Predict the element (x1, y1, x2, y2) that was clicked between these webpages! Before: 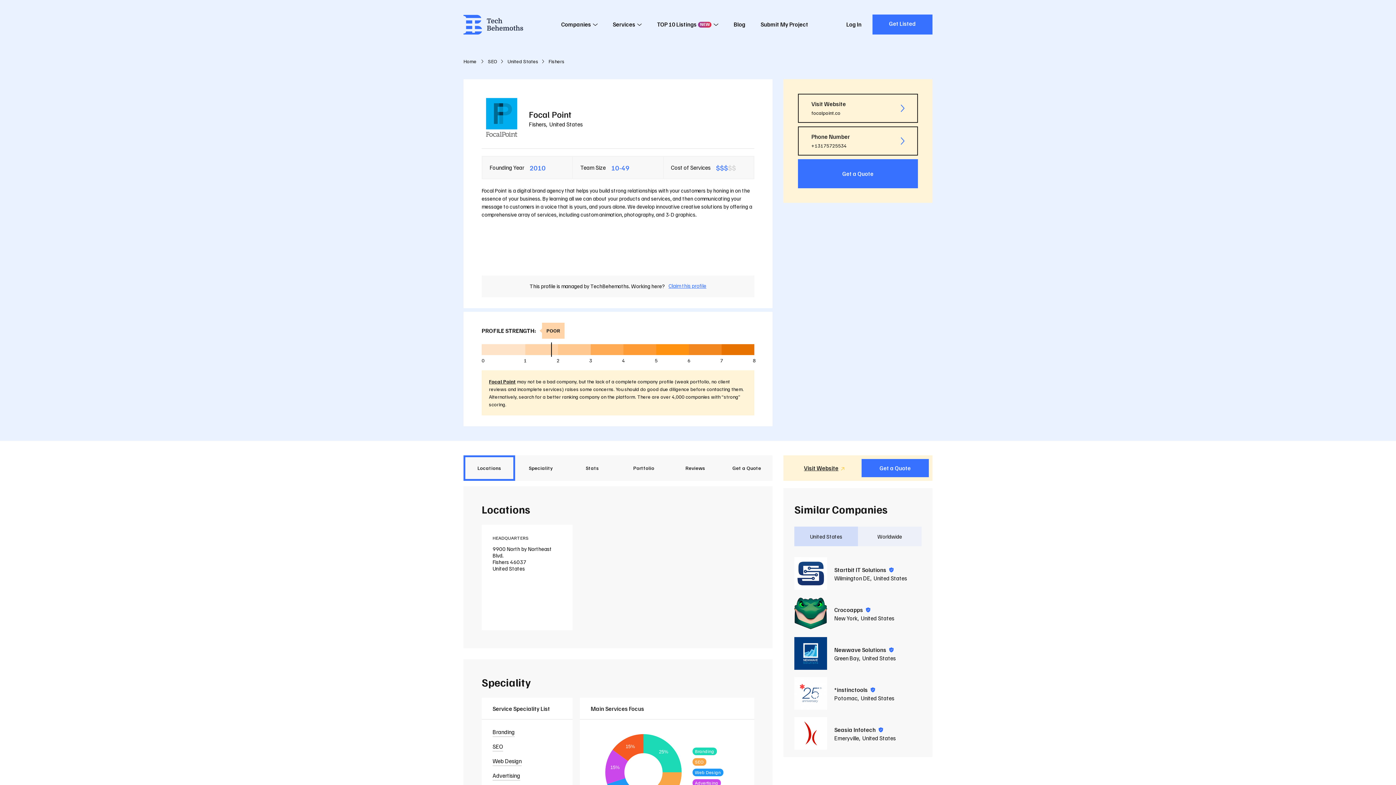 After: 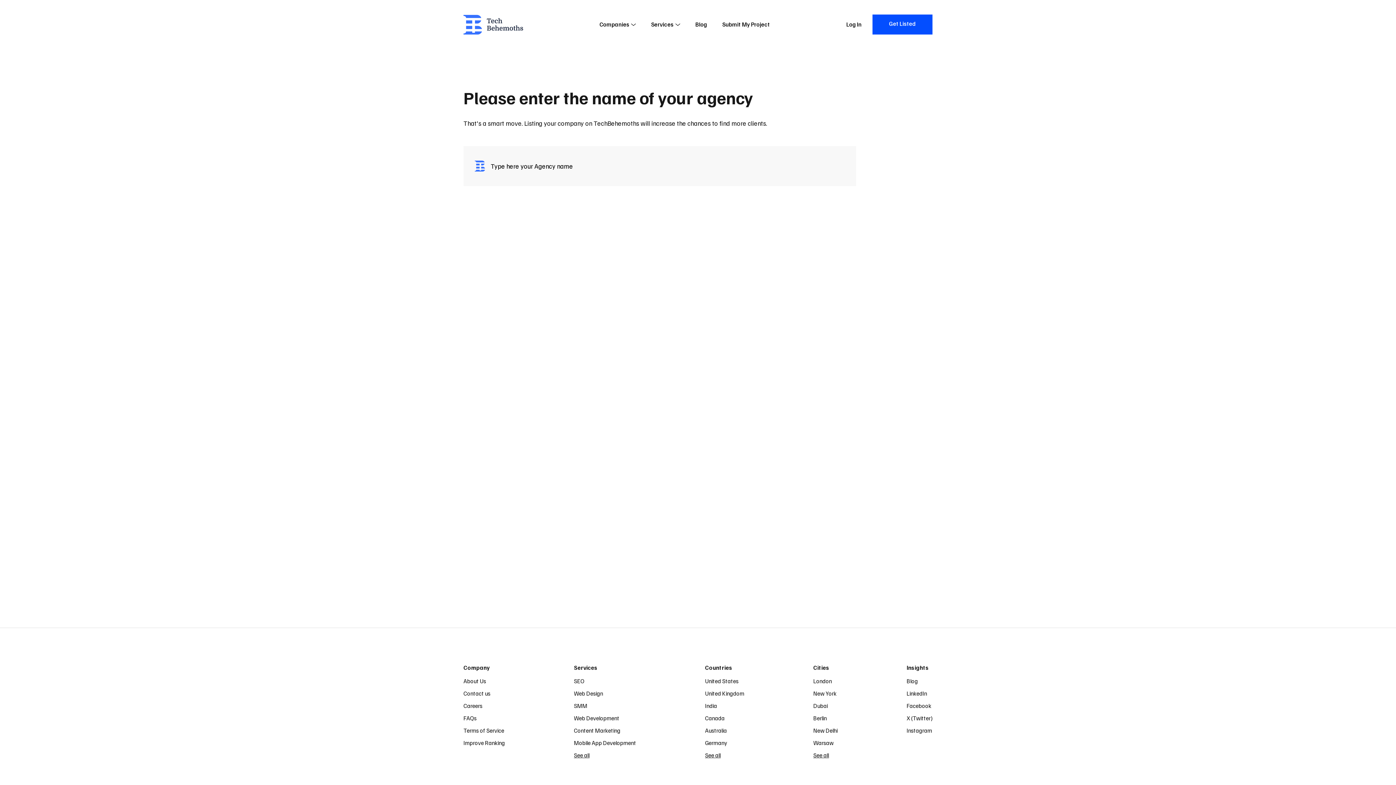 Action: bbox: (872, 14, 932, 34) label: Get Listed